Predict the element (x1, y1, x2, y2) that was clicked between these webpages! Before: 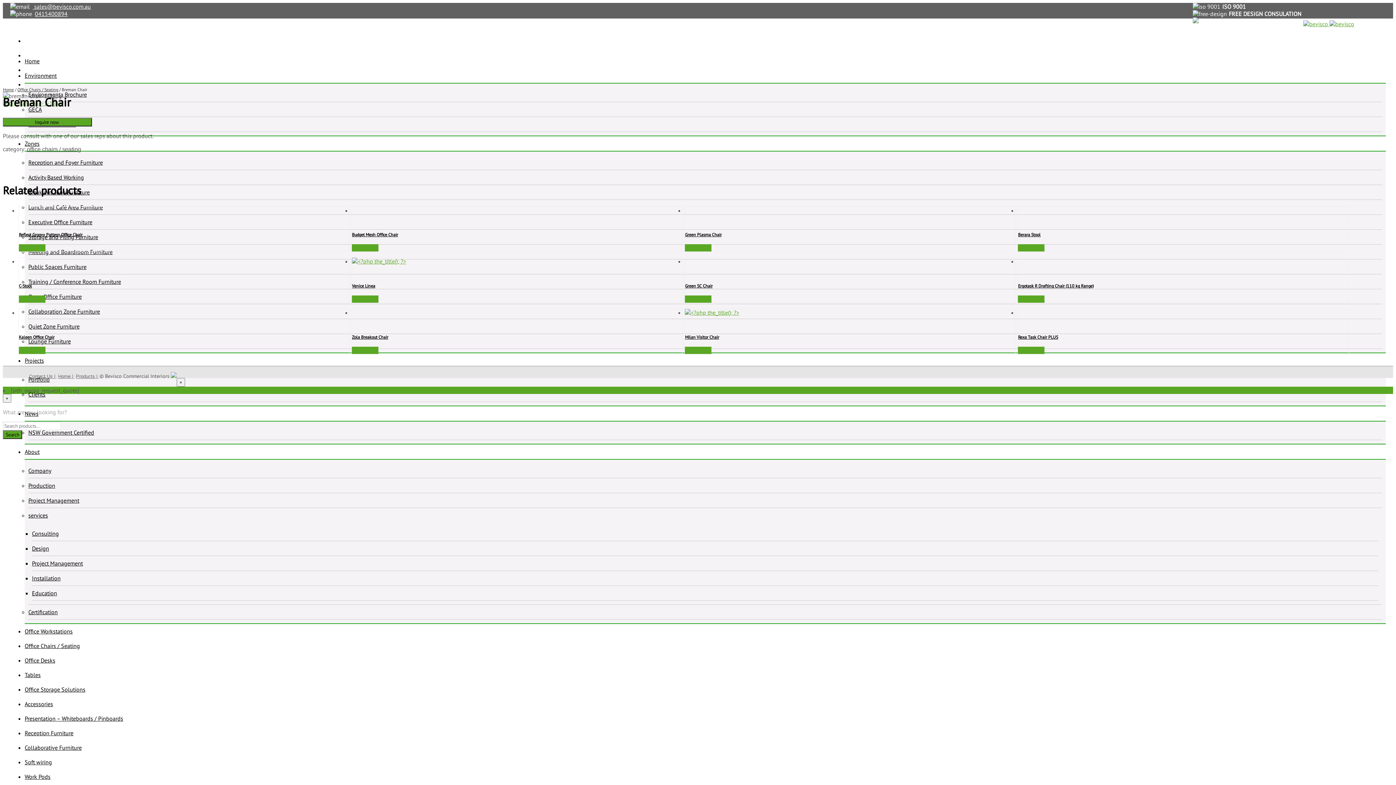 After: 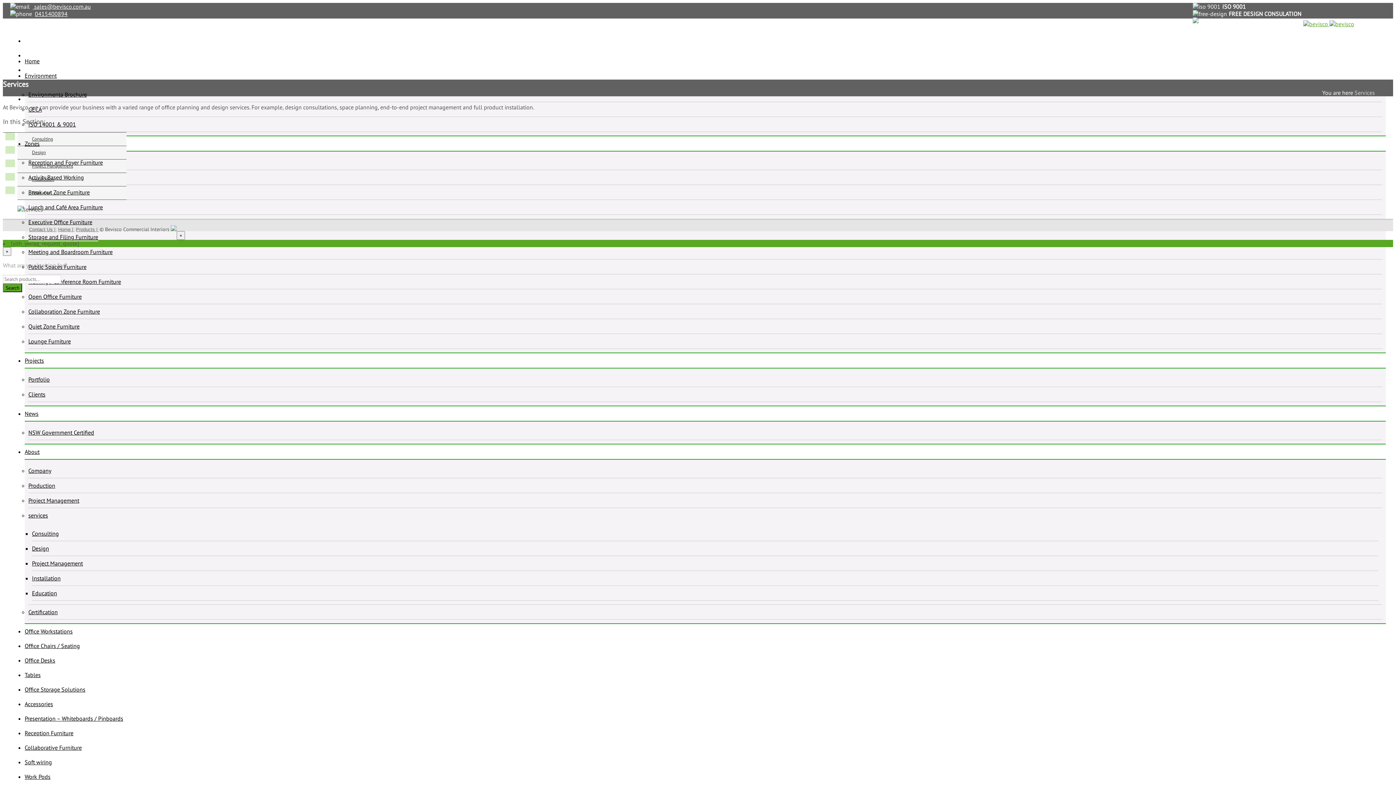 Action: label: services bbox: (28, 512, 48, 520)